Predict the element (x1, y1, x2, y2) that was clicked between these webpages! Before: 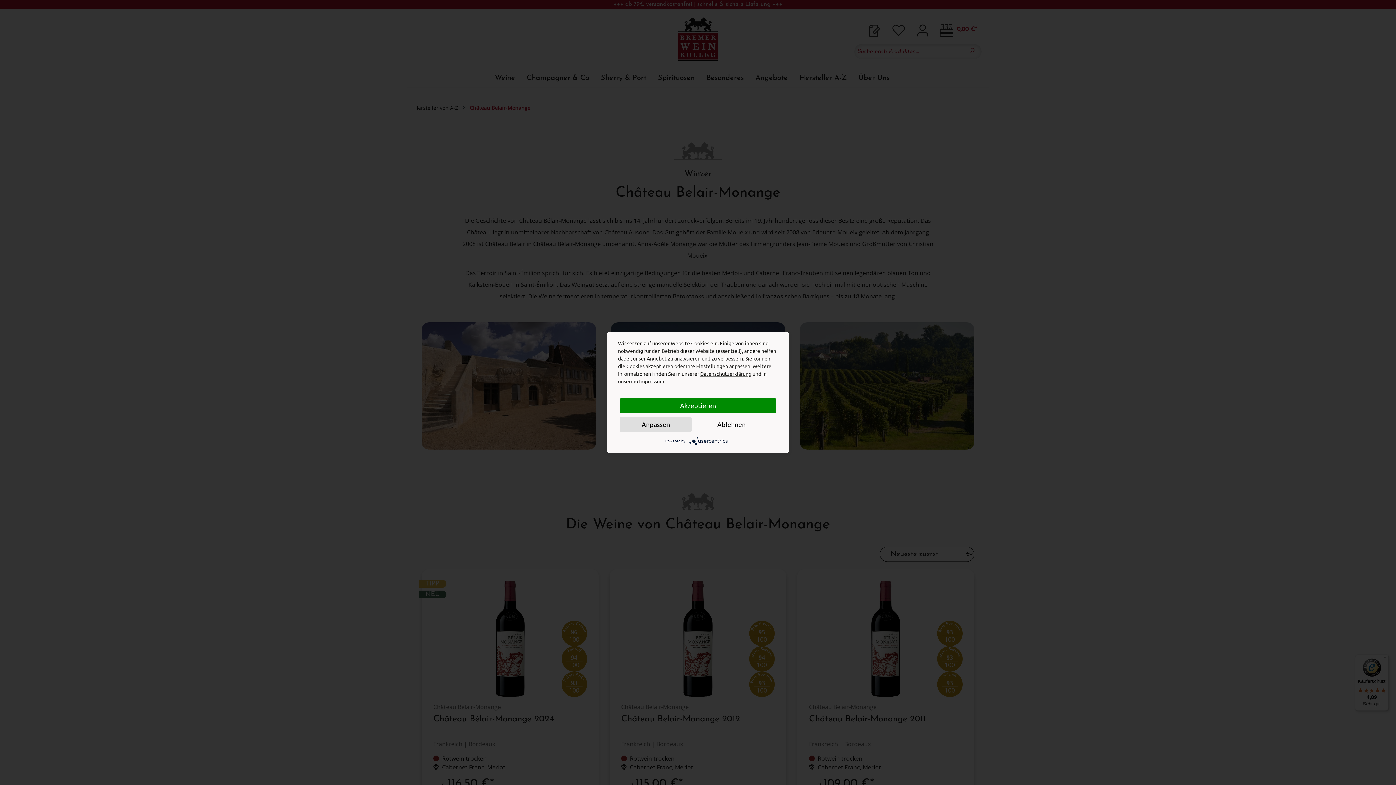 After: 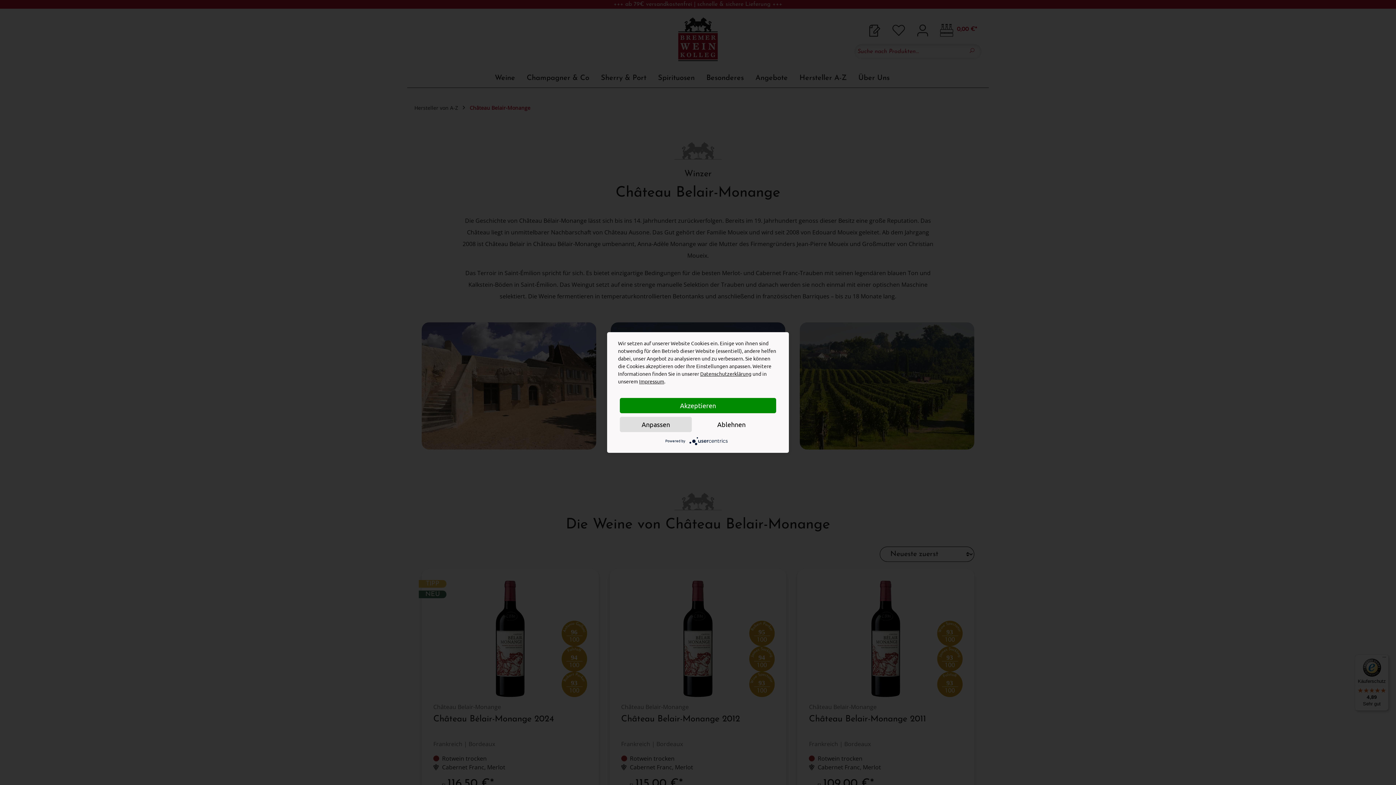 Action: bbox: (689, 438, 730, 443)